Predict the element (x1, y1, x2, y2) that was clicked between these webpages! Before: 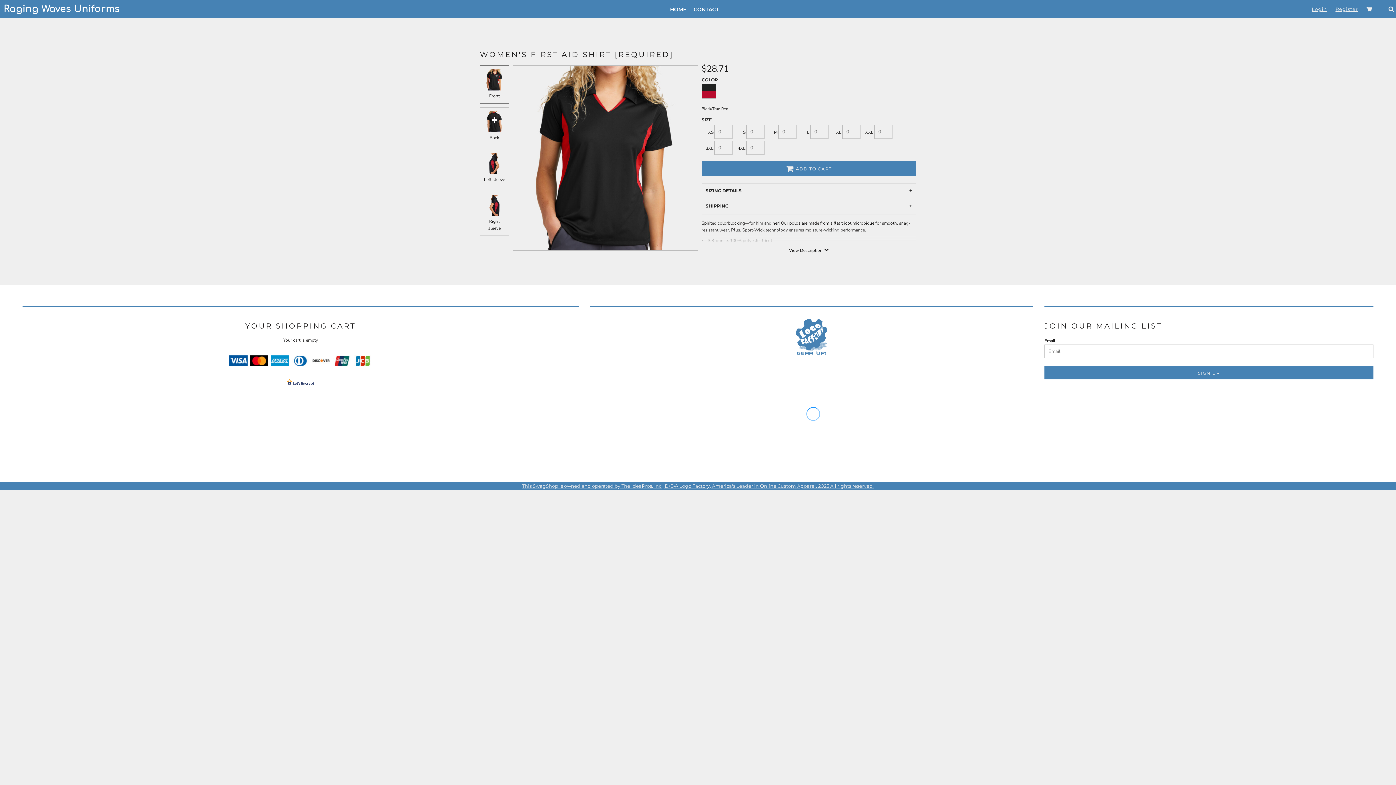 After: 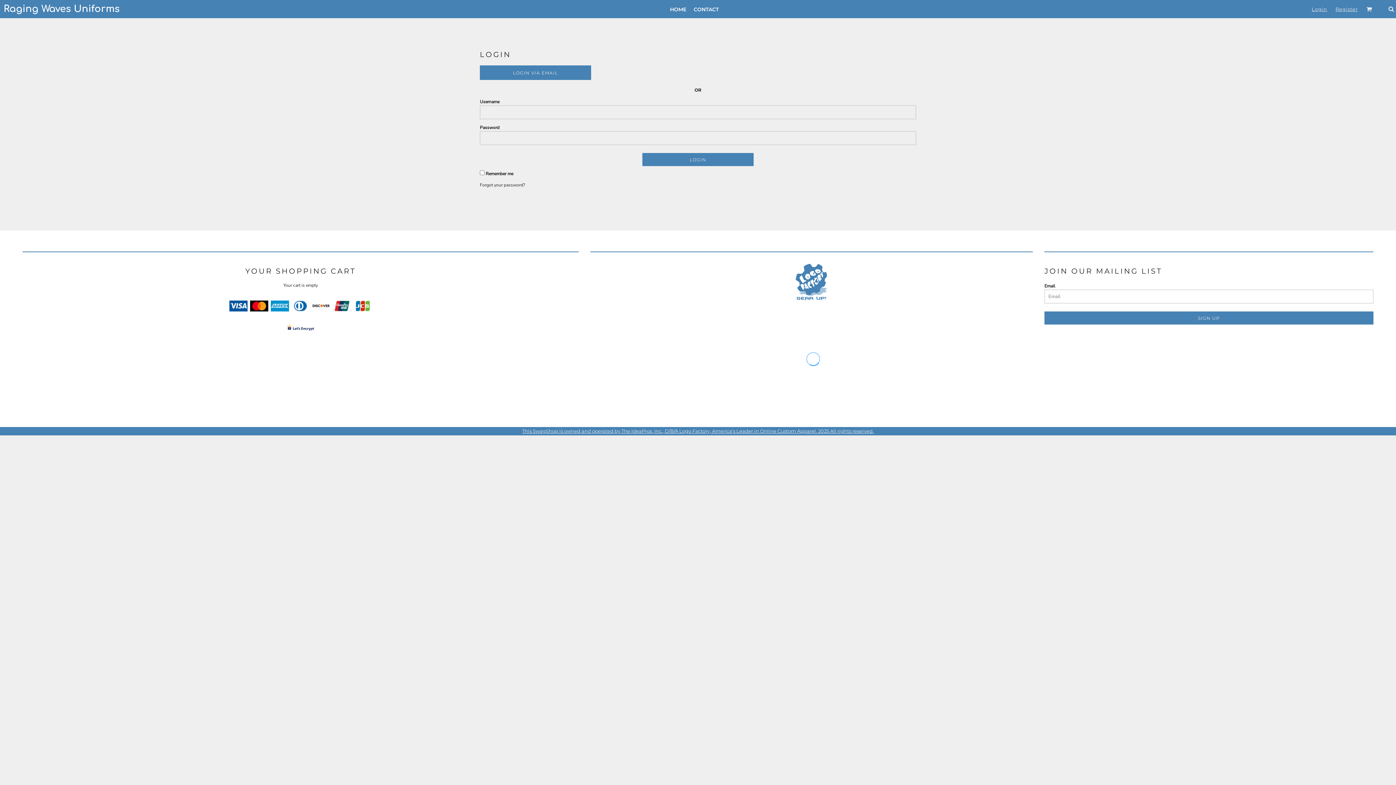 Action: label: Login bbox: (1312, 6, 1327, 11)